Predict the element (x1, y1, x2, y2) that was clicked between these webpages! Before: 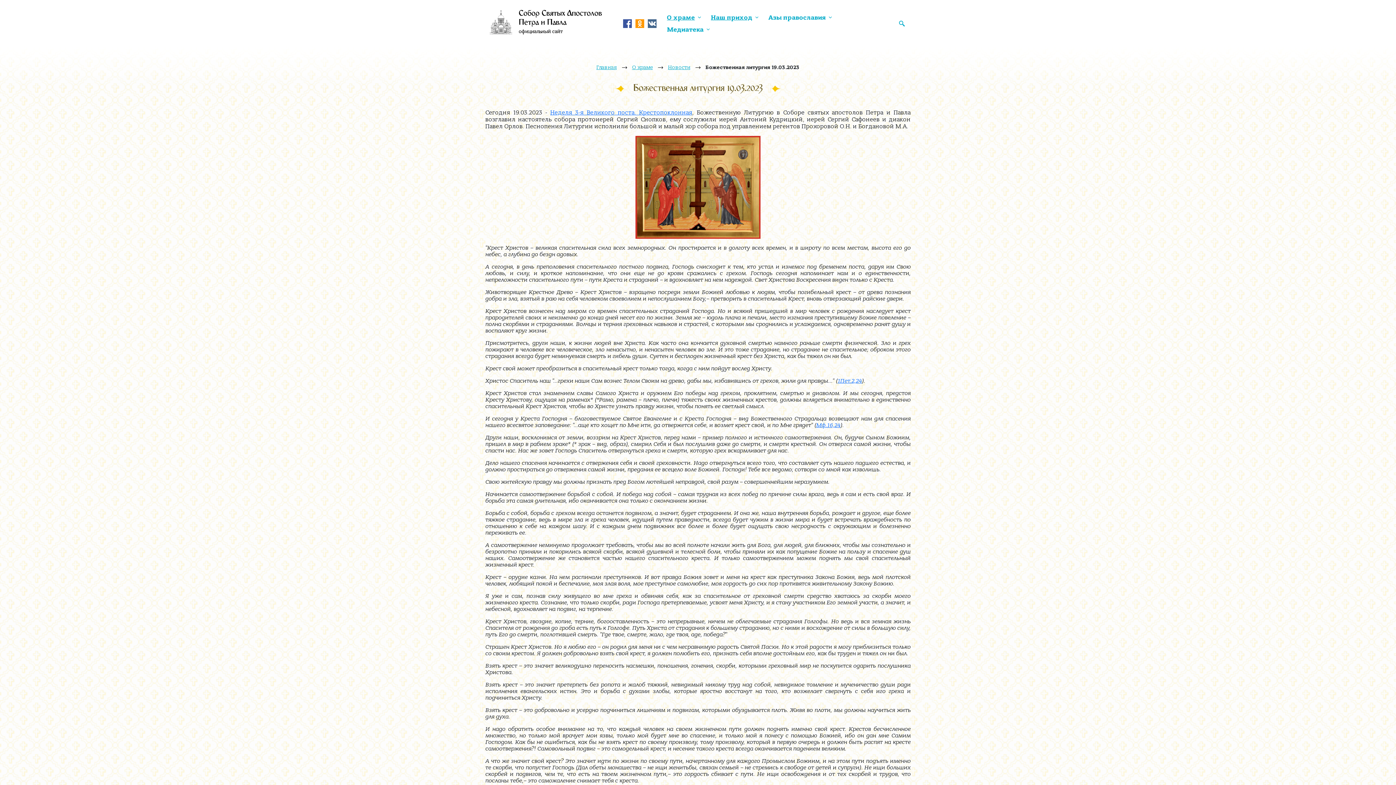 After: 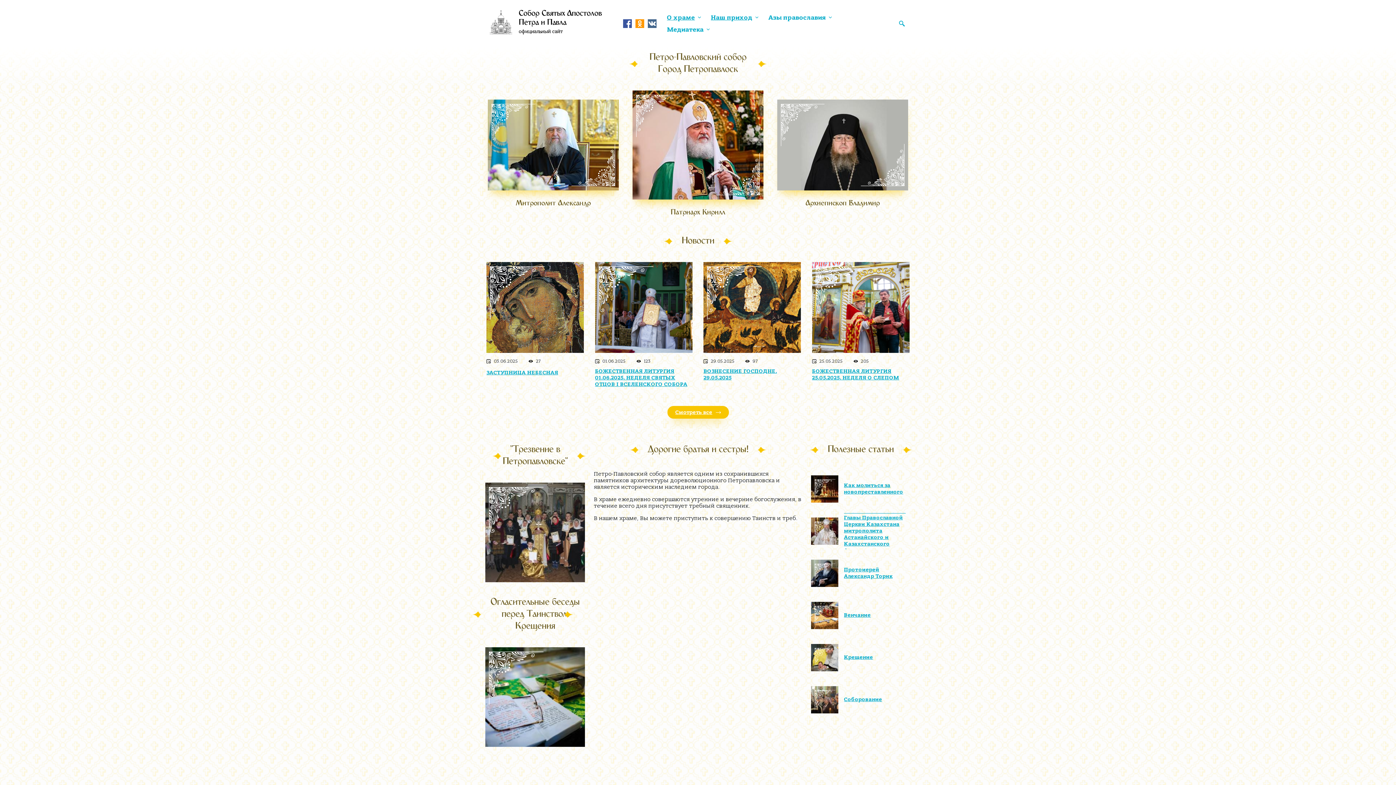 Action: bbox: (489, 9, 602, 34) label: Собор Святых Апостолов Петра и Павла
официальный сайт